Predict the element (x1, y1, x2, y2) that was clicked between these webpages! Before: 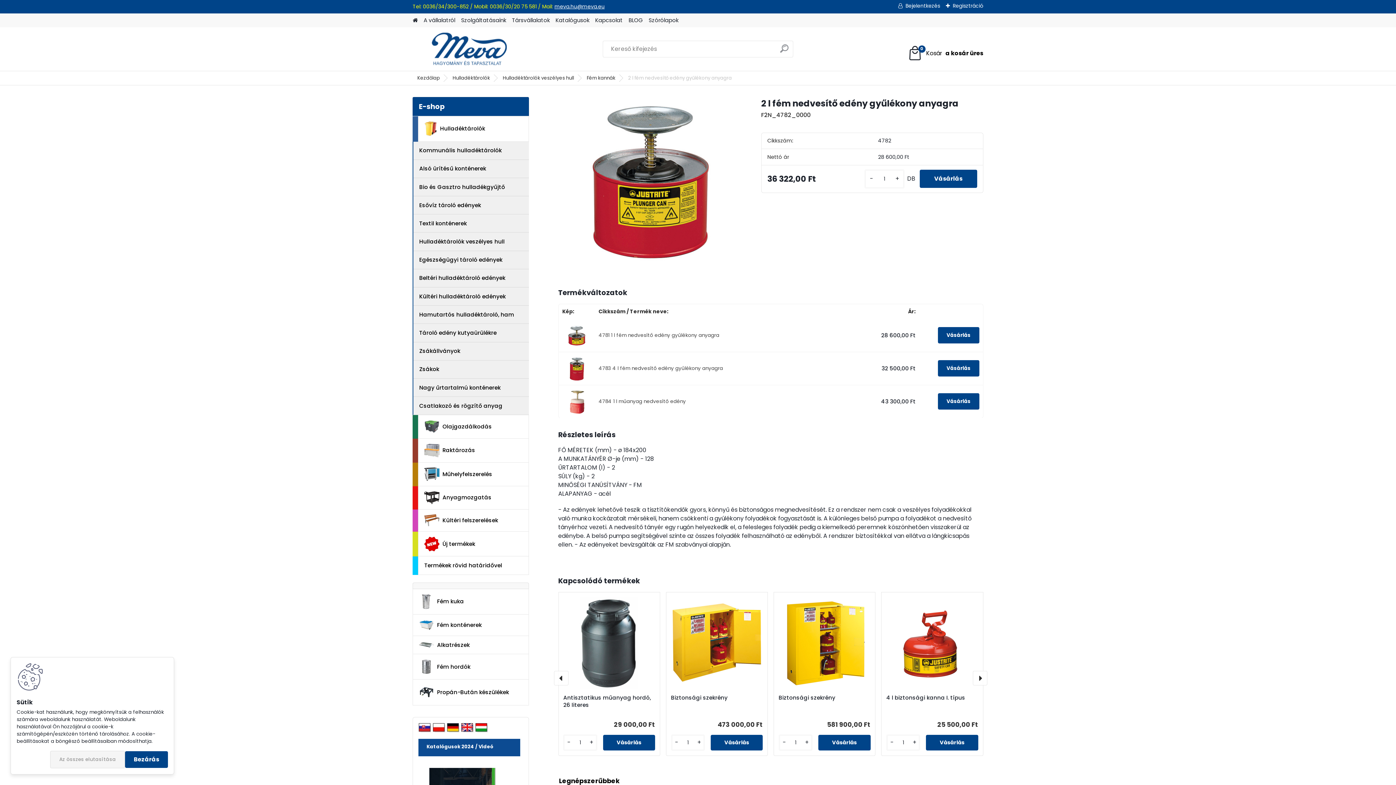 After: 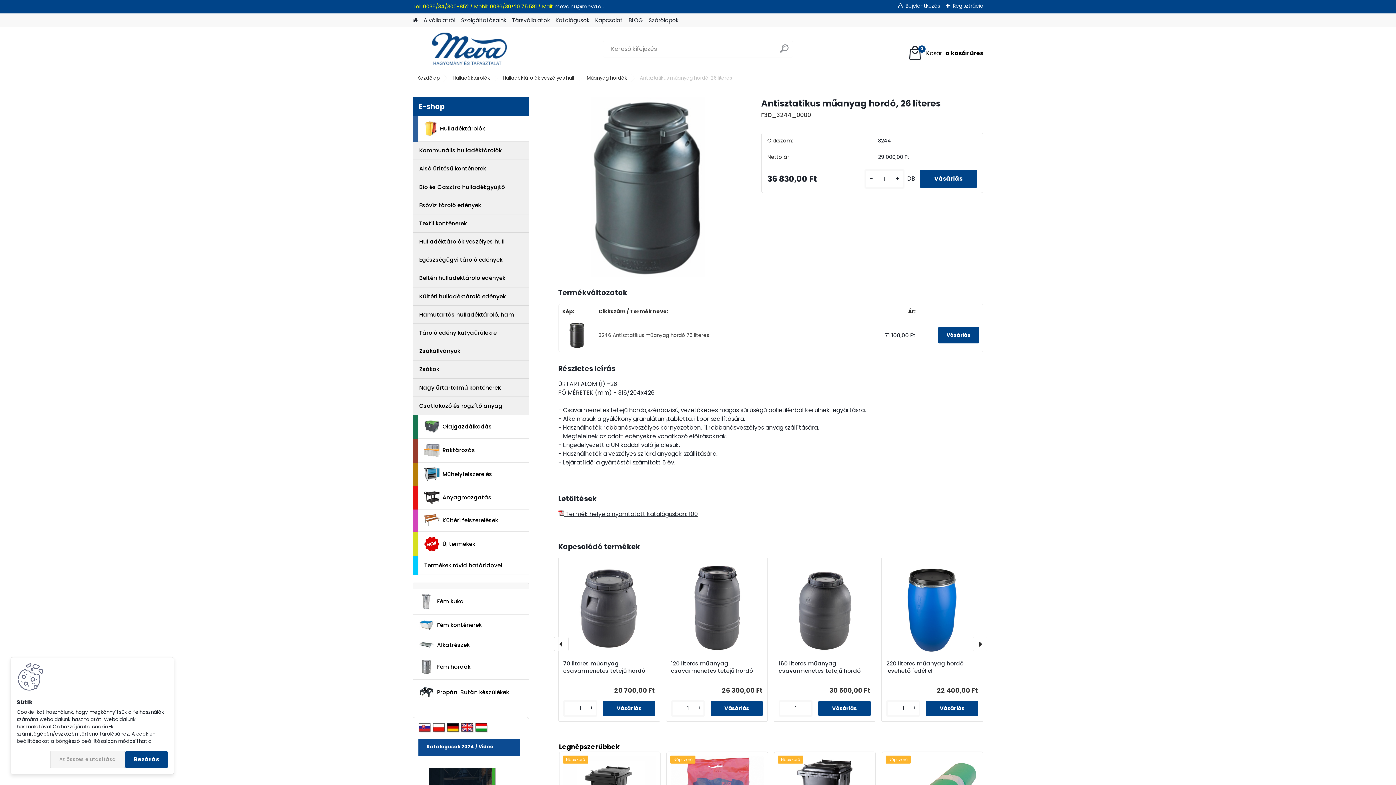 Action: bbox: (563, 694, 655, 709) label: Antisztatikus műanyag hordó, 26 literes